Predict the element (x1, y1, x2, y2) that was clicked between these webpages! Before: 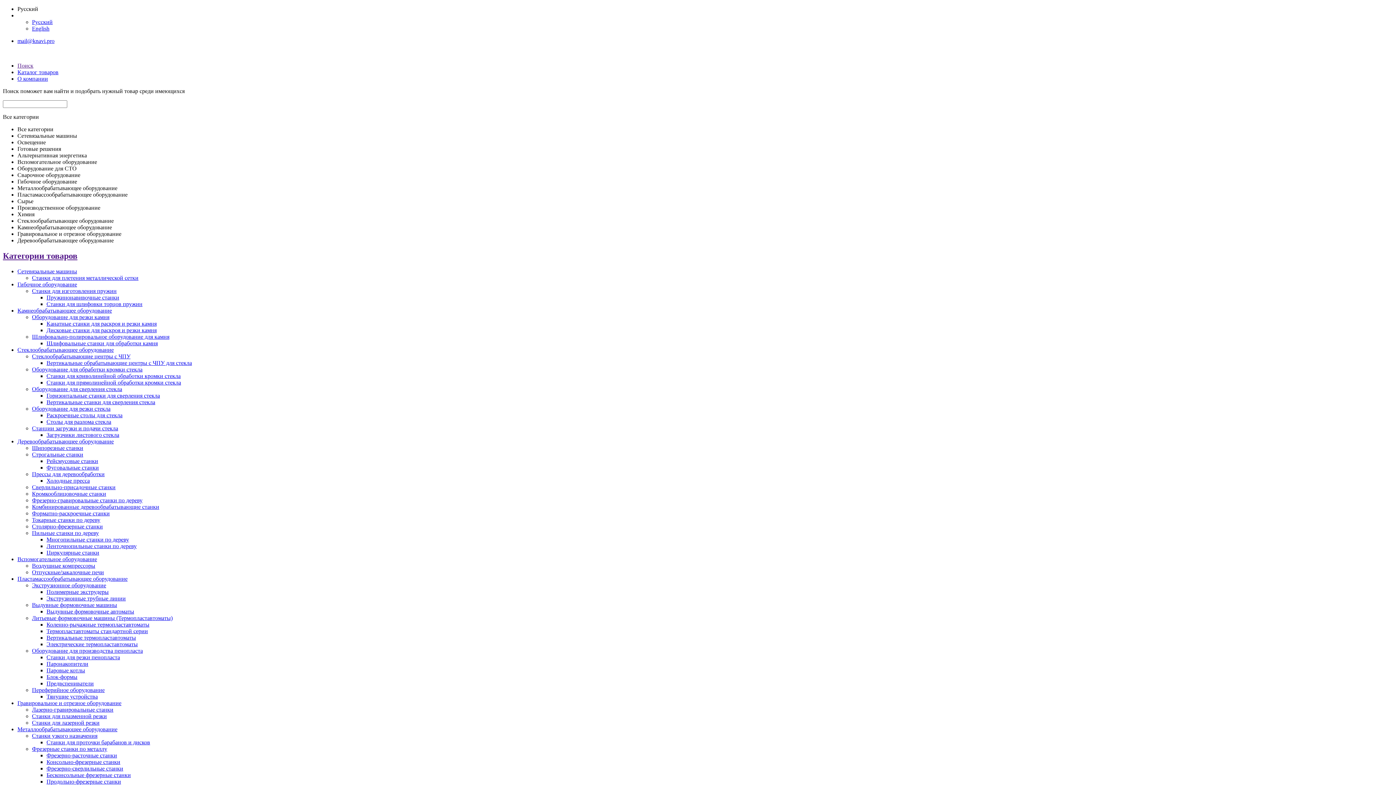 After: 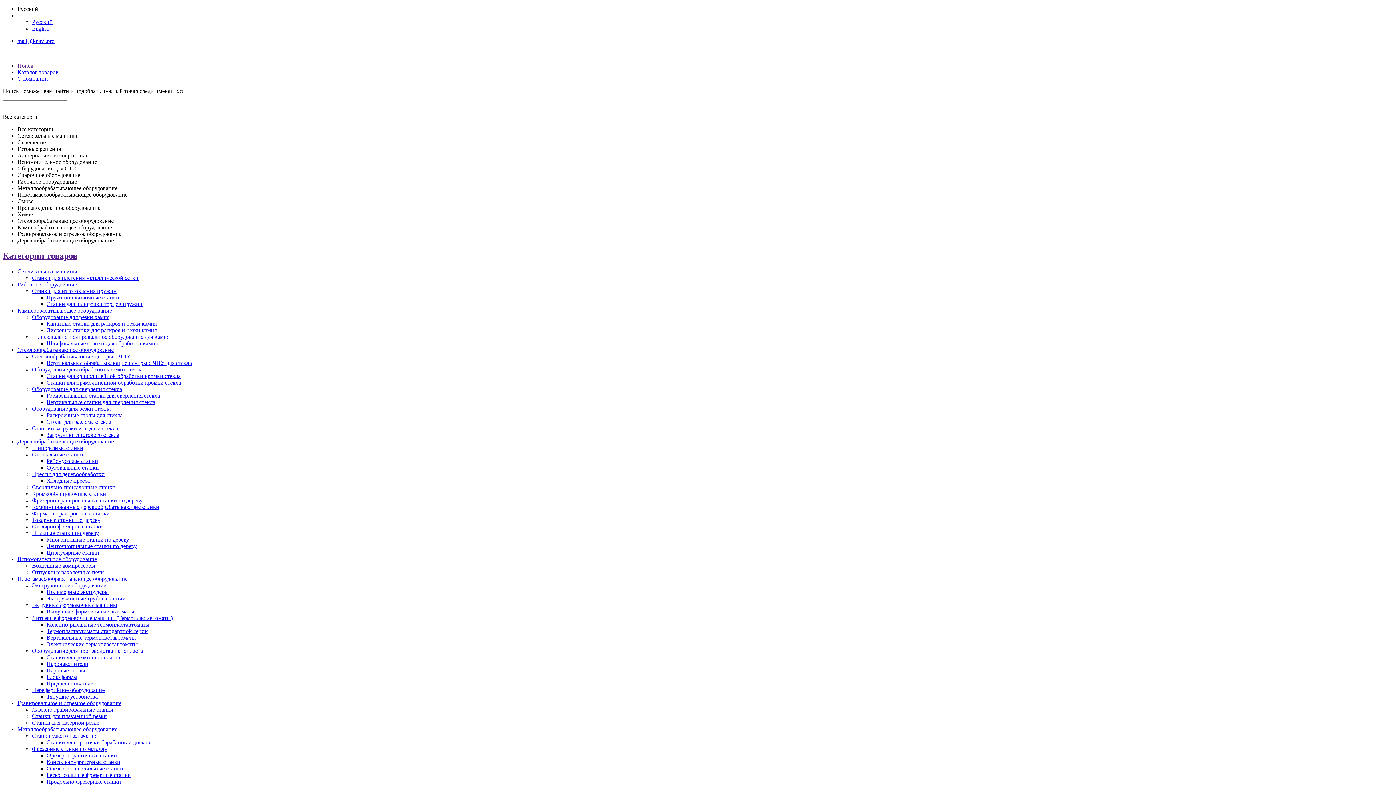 Action: bbox: (46, 458, 98, 464) label: Рейсмусовые станки